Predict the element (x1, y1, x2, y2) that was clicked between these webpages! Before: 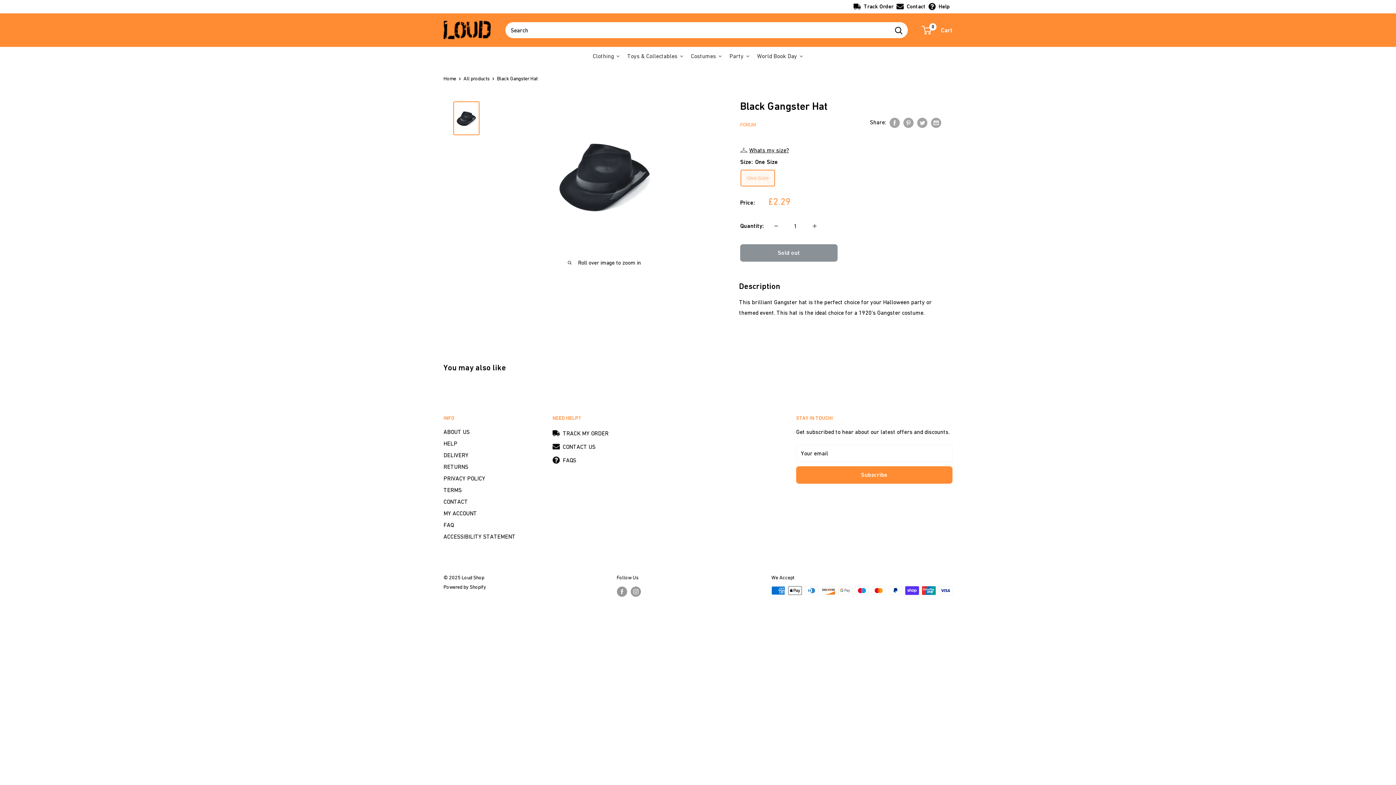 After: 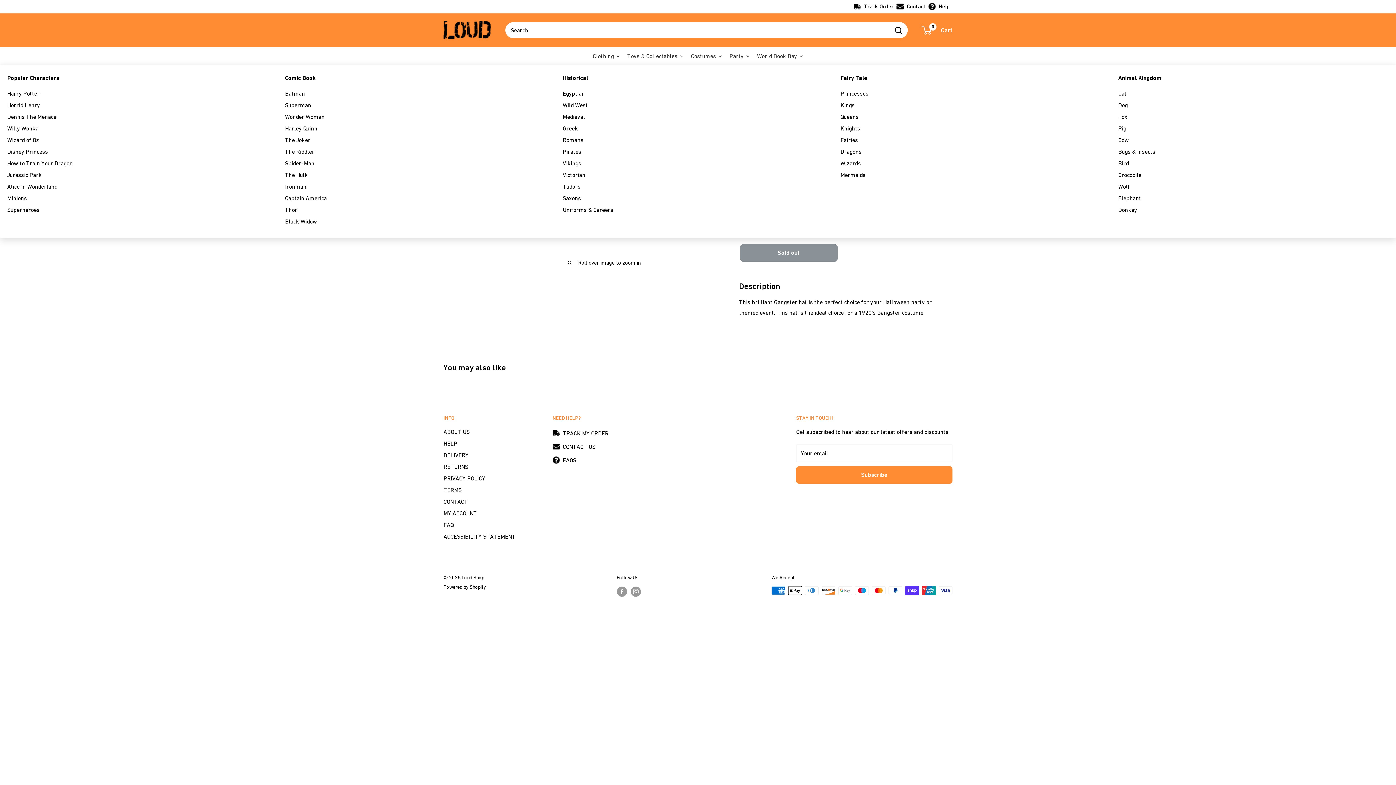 Action: bbox: (753, 46, 807, 65) label: World Book Day